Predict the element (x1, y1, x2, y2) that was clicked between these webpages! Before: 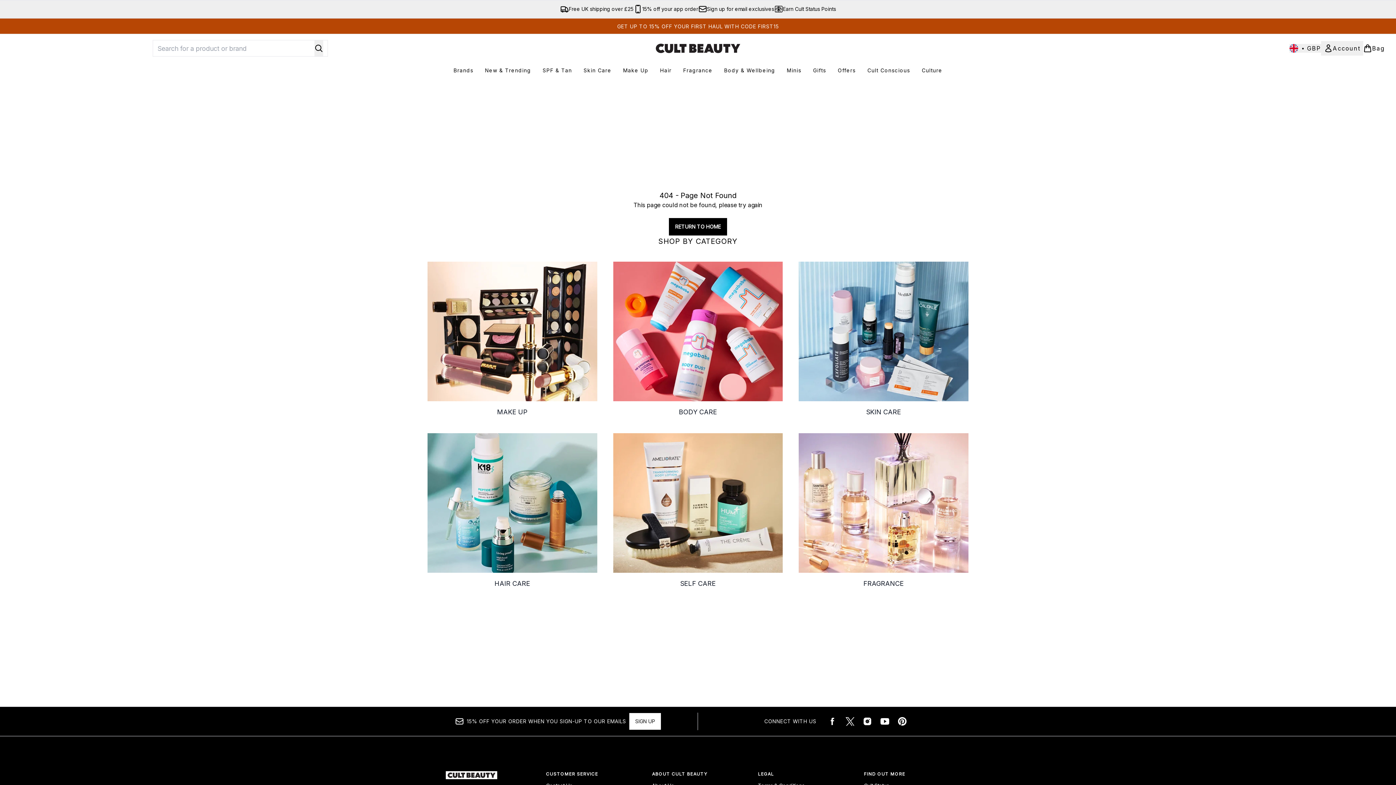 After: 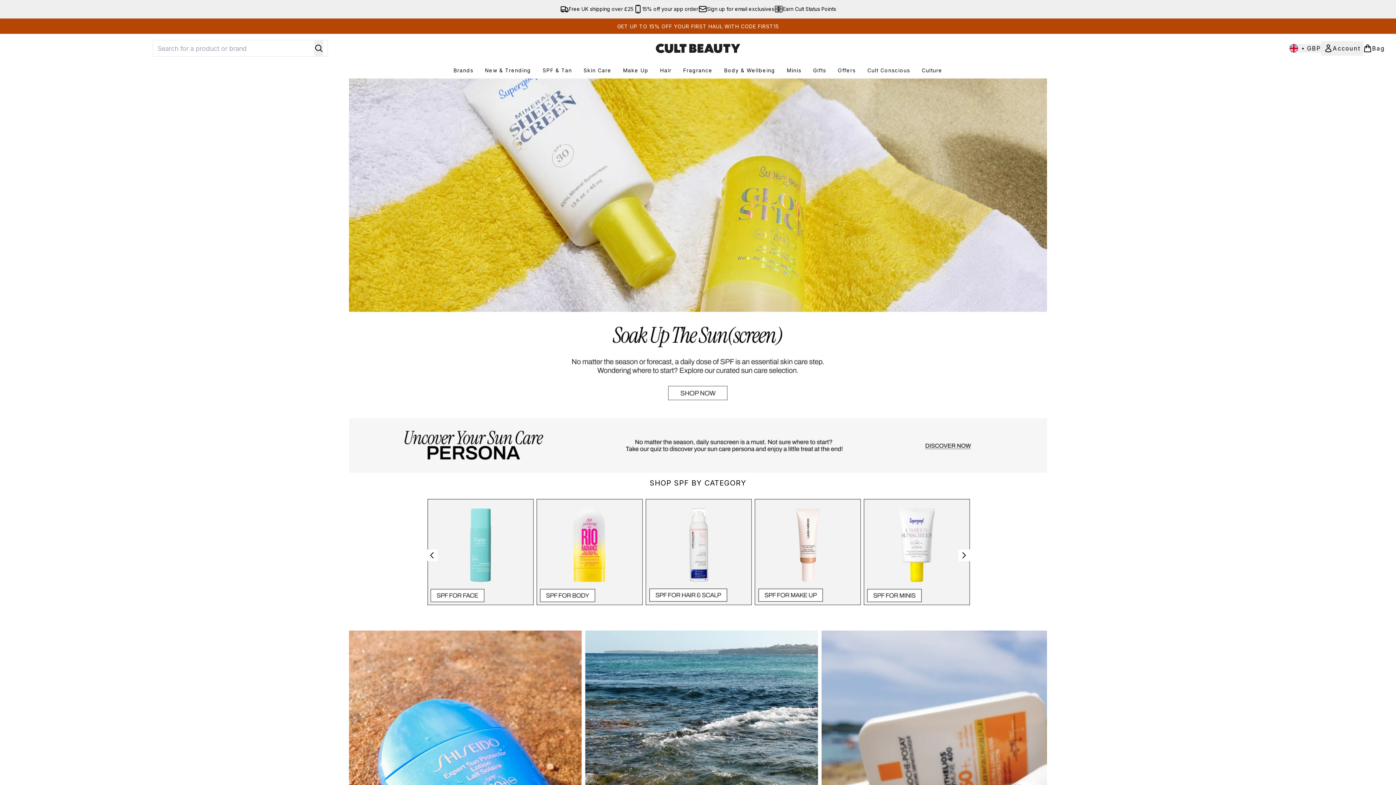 Action: label: SPF & Tan bbox: (537, 66, 577, 74)